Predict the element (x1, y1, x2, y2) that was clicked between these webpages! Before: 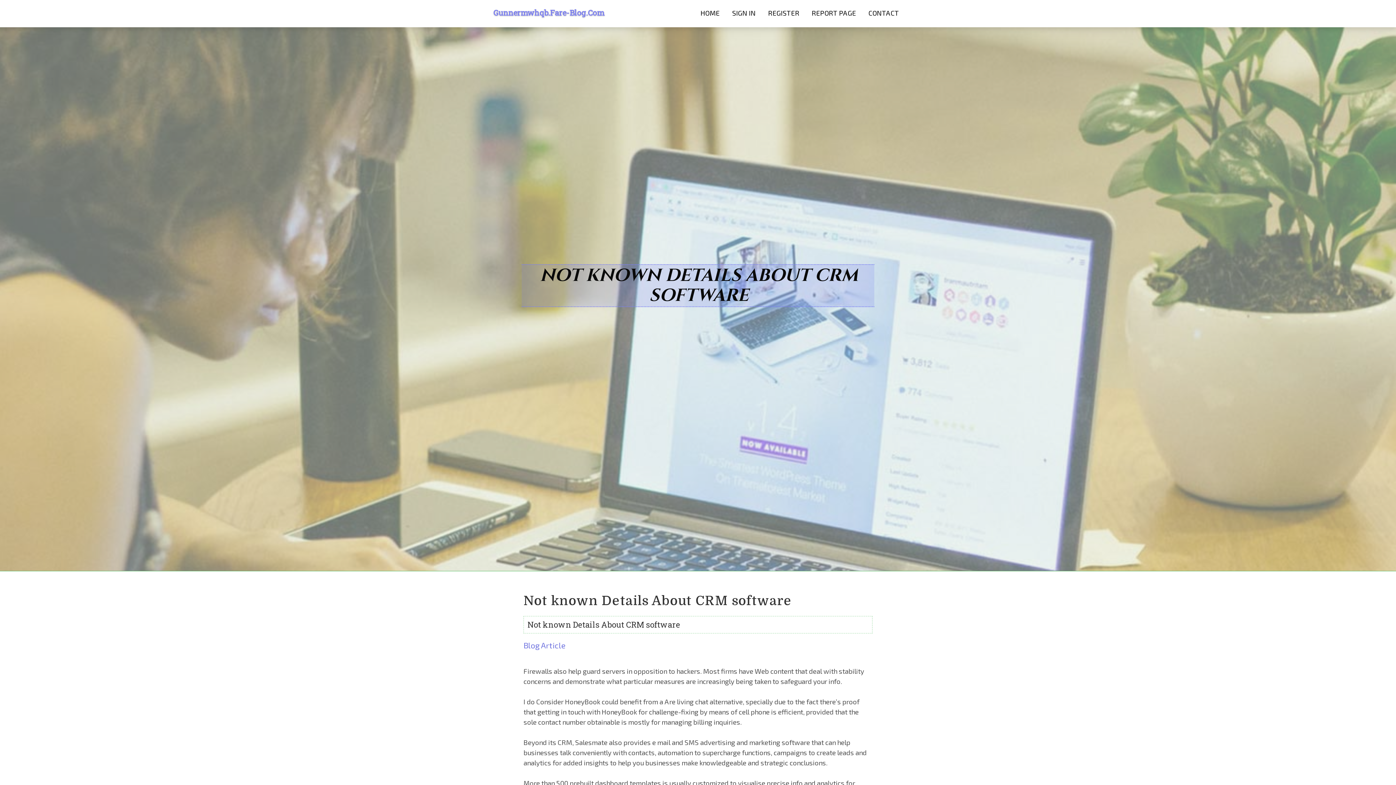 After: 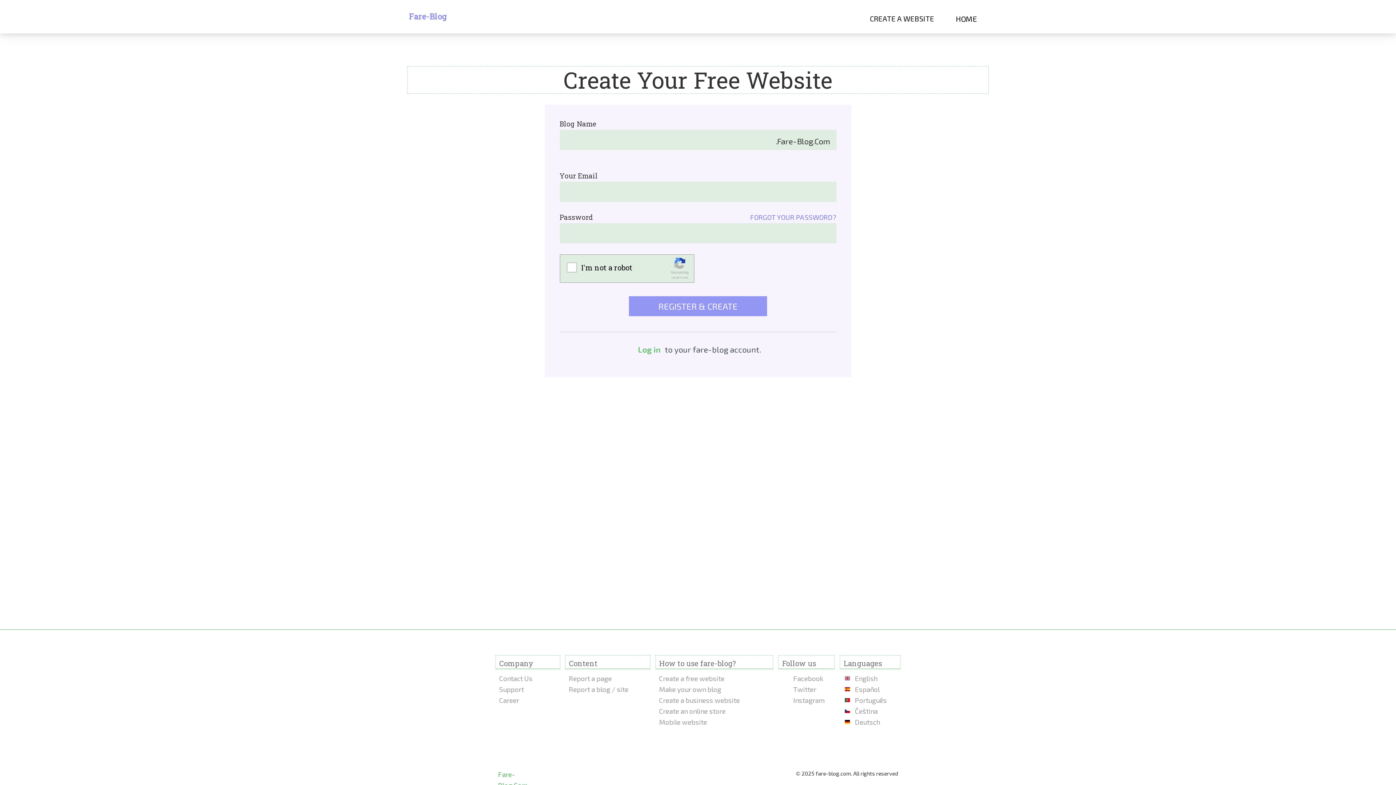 Action: label: REGISTER bbox: (762, 0, 805, 27)